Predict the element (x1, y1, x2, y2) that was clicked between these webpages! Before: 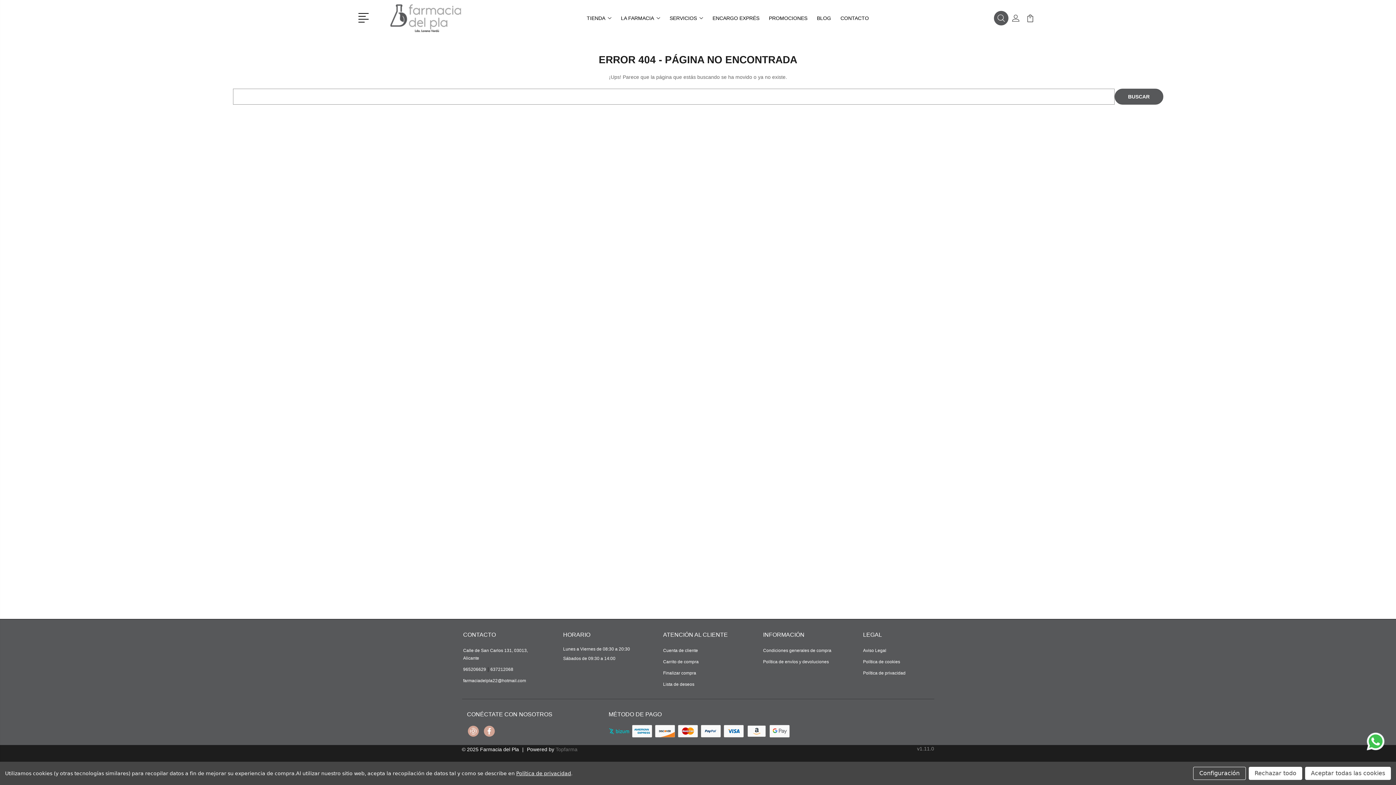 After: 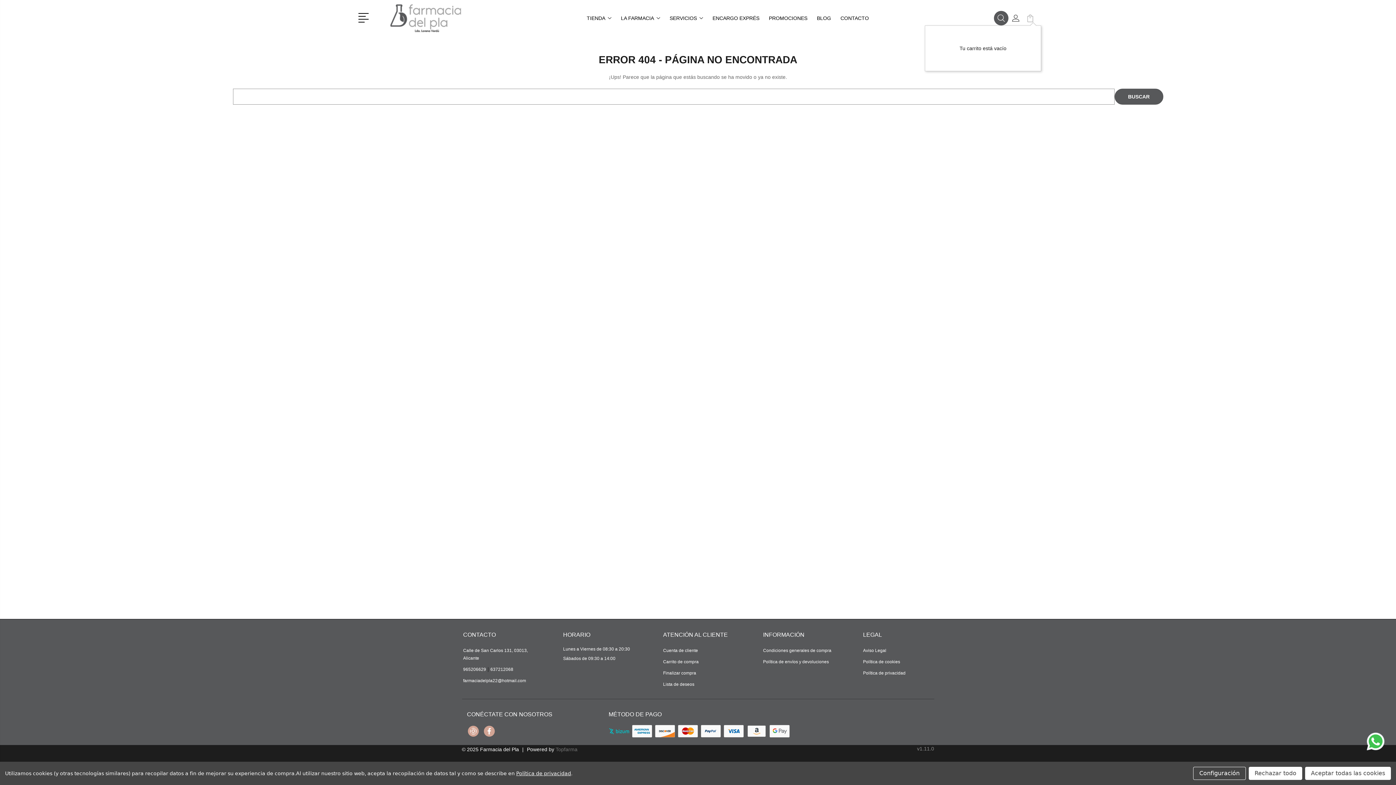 Action: bbox: (1023, 10, 1037, 25) label: Mi Carrito